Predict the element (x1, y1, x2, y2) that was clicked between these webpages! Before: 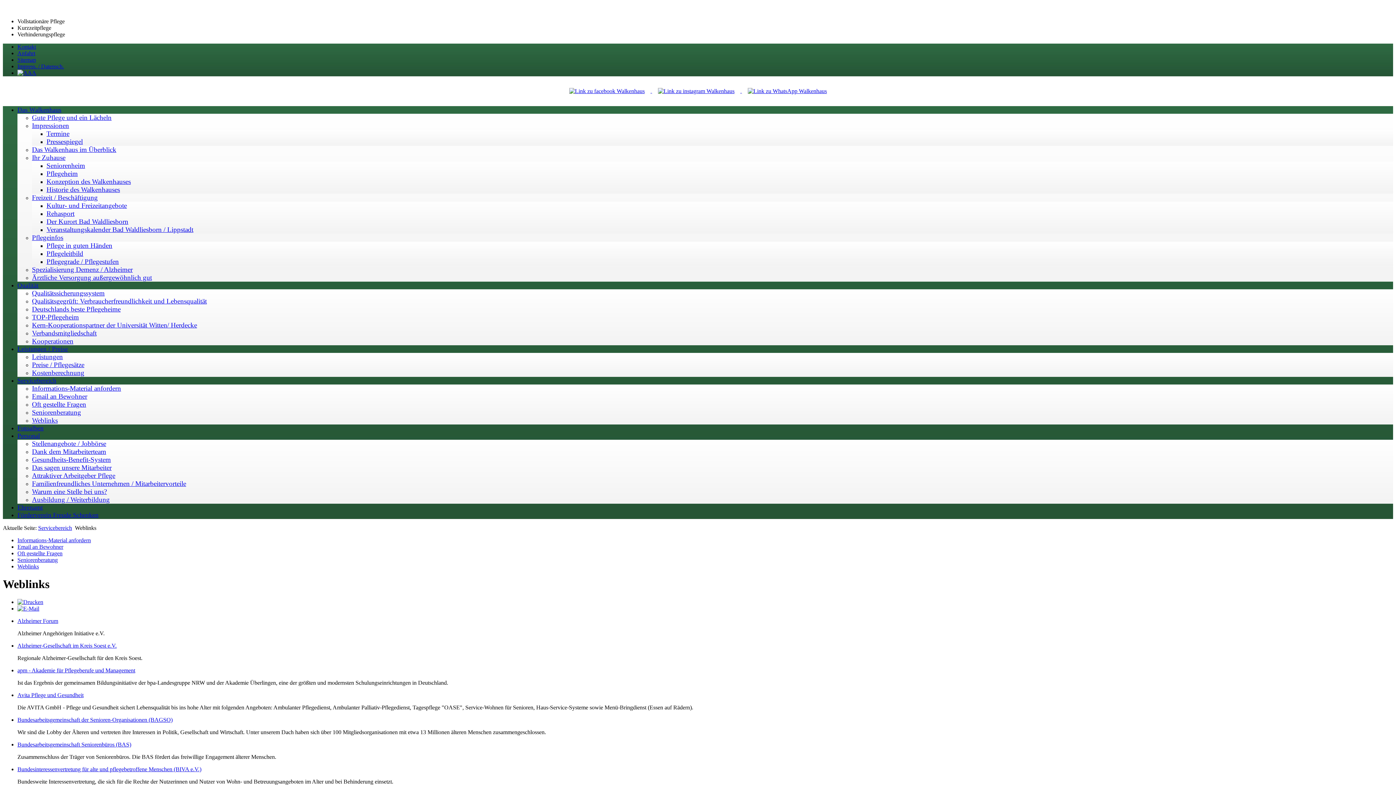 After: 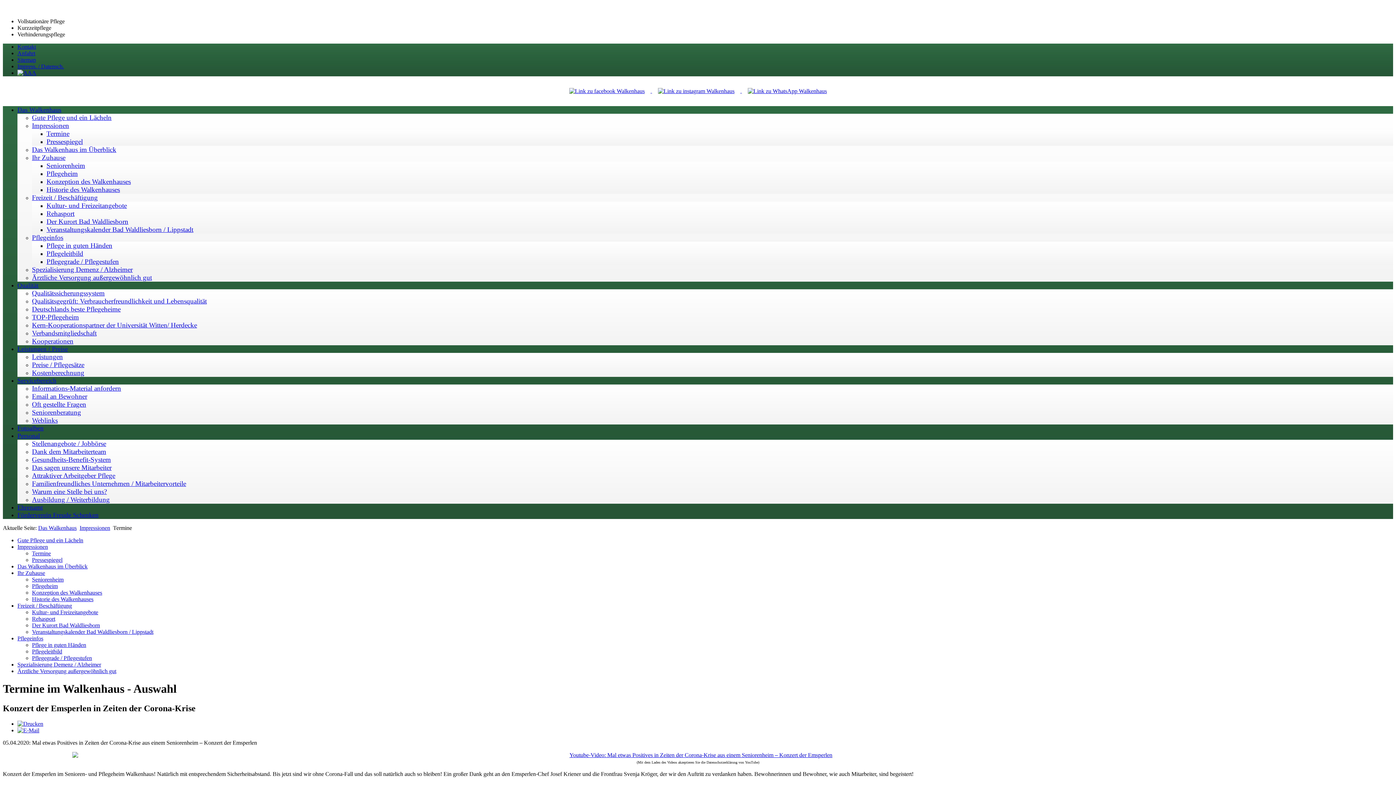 Action: bbox: (46, 130, 69, 137) label: Termine